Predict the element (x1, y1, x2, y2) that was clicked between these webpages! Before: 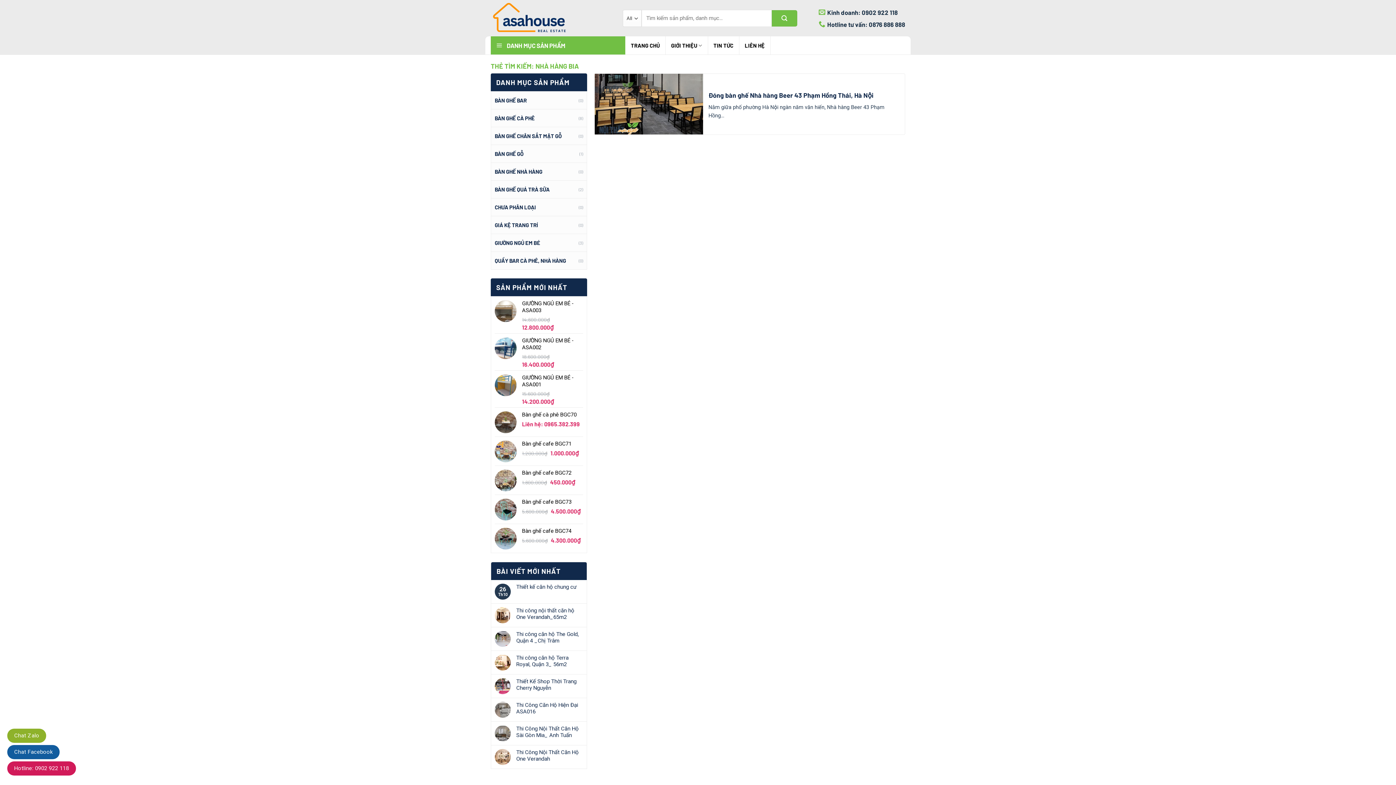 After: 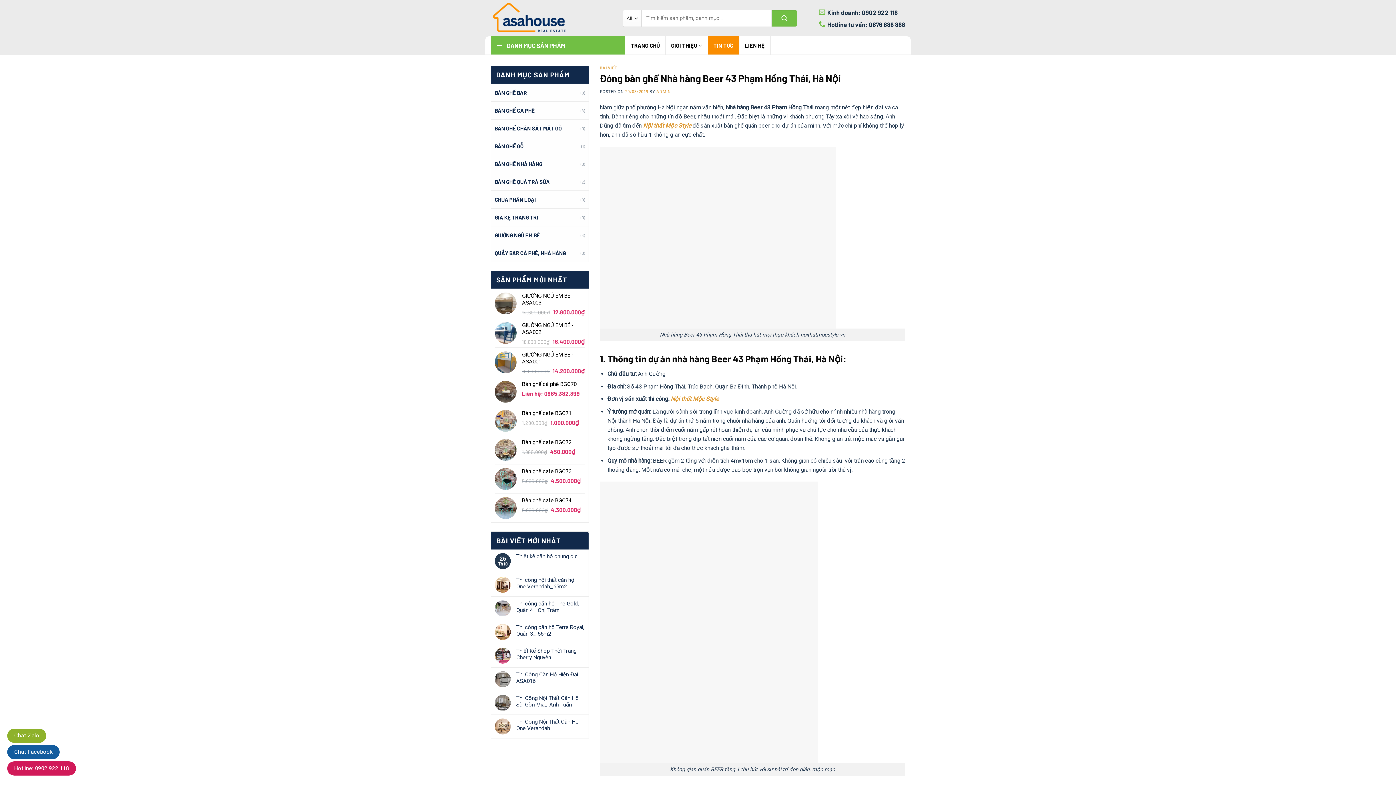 Action: bbox: (594, 73, 905, 134) label: 	
Đóng bàn ghế Nhà hàng Beer 43 Phạm Hồng Thái, Hà Nội

Nằm giữa phố phường Hà Nội ngàn năm văn hiến, Nhà hàng Beer 43 Phạm Hồng...